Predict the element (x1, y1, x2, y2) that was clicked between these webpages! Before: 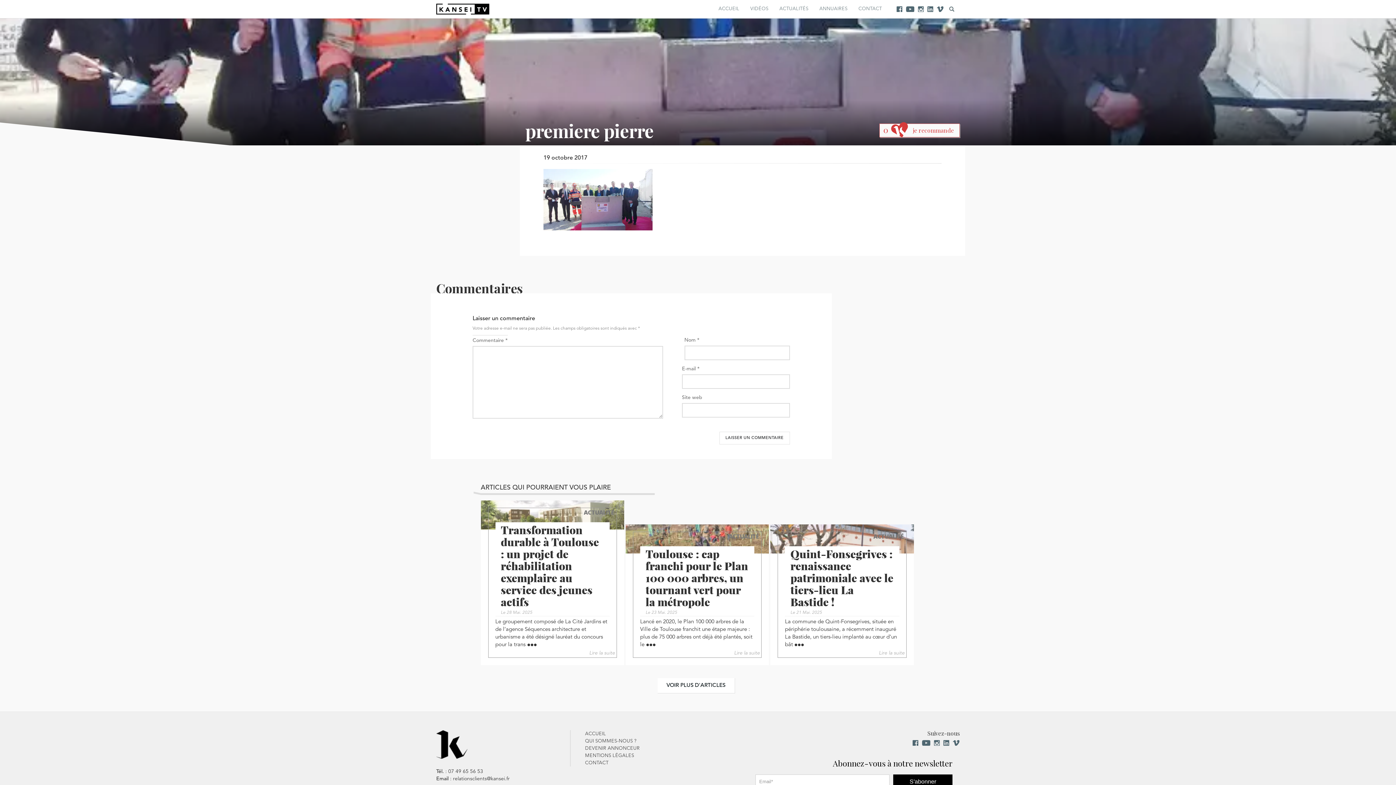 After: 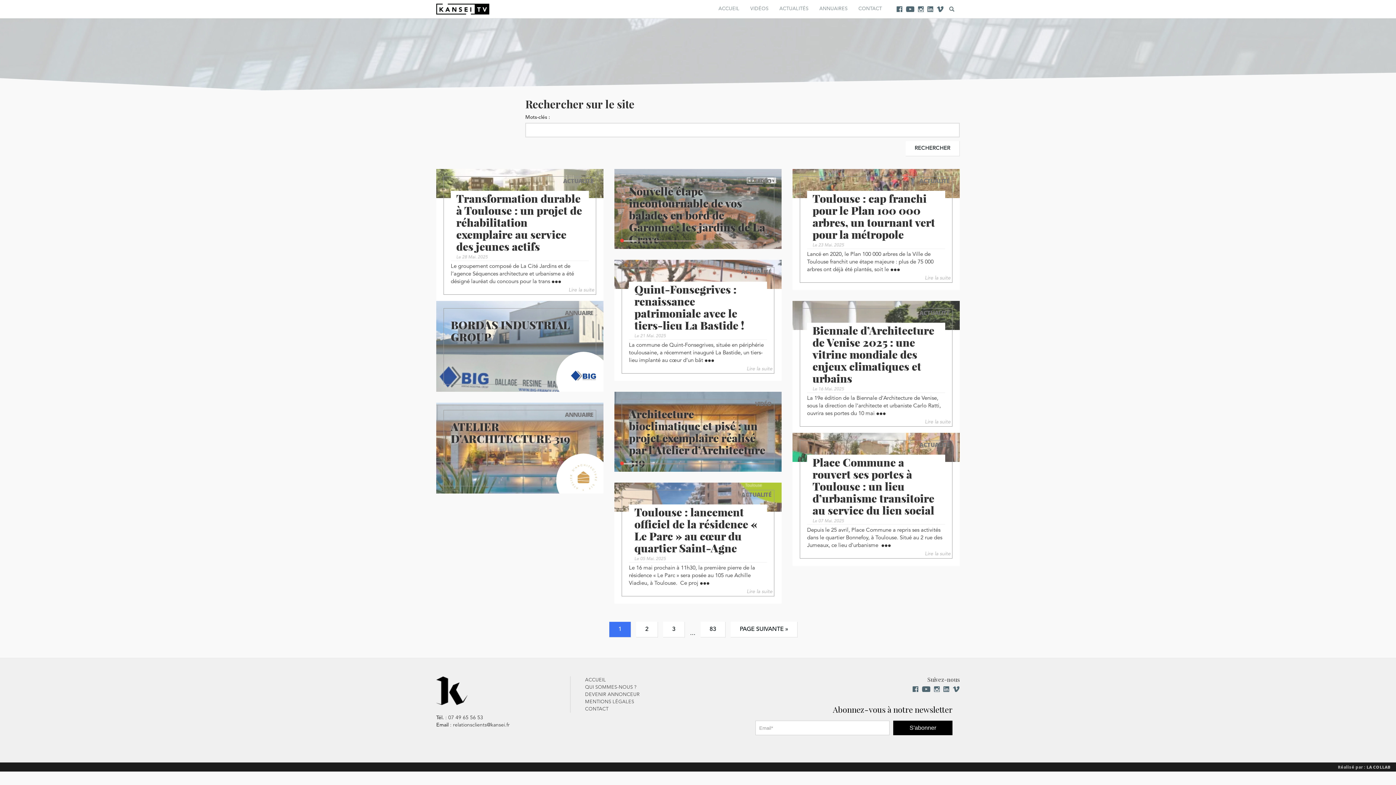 Action: bbox: (944, 0, 960, 17)